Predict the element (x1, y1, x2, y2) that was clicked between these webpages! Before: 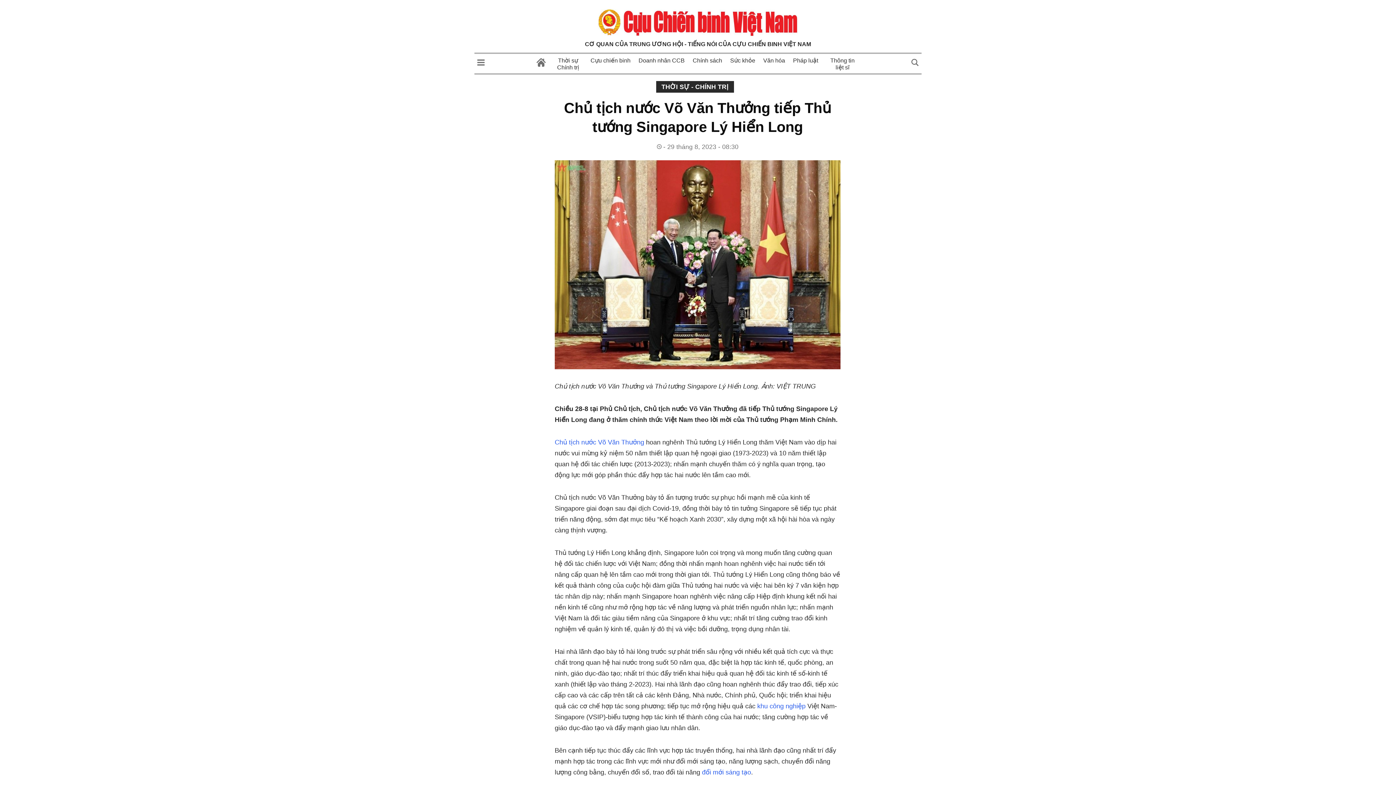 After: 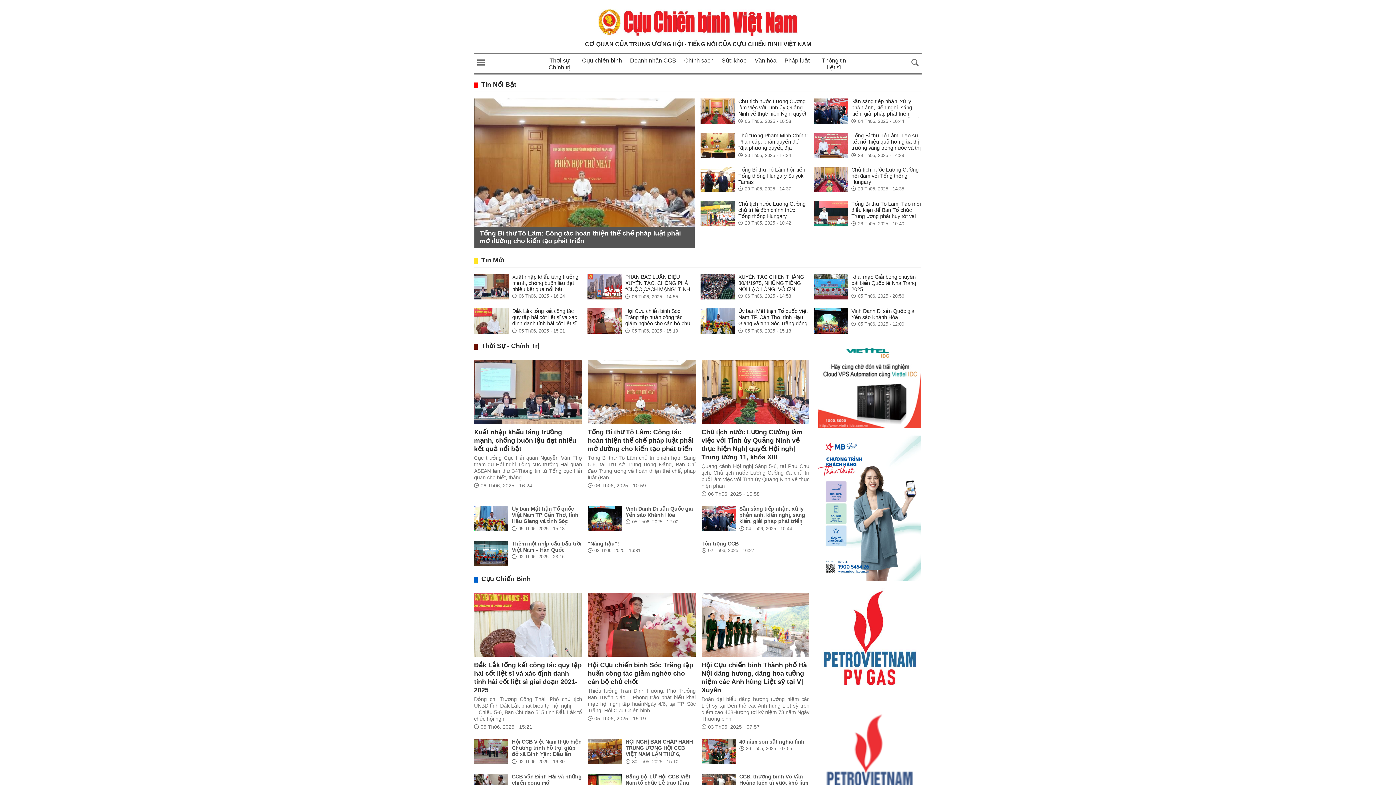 Action: bbox: (598, 18, 798, 25)